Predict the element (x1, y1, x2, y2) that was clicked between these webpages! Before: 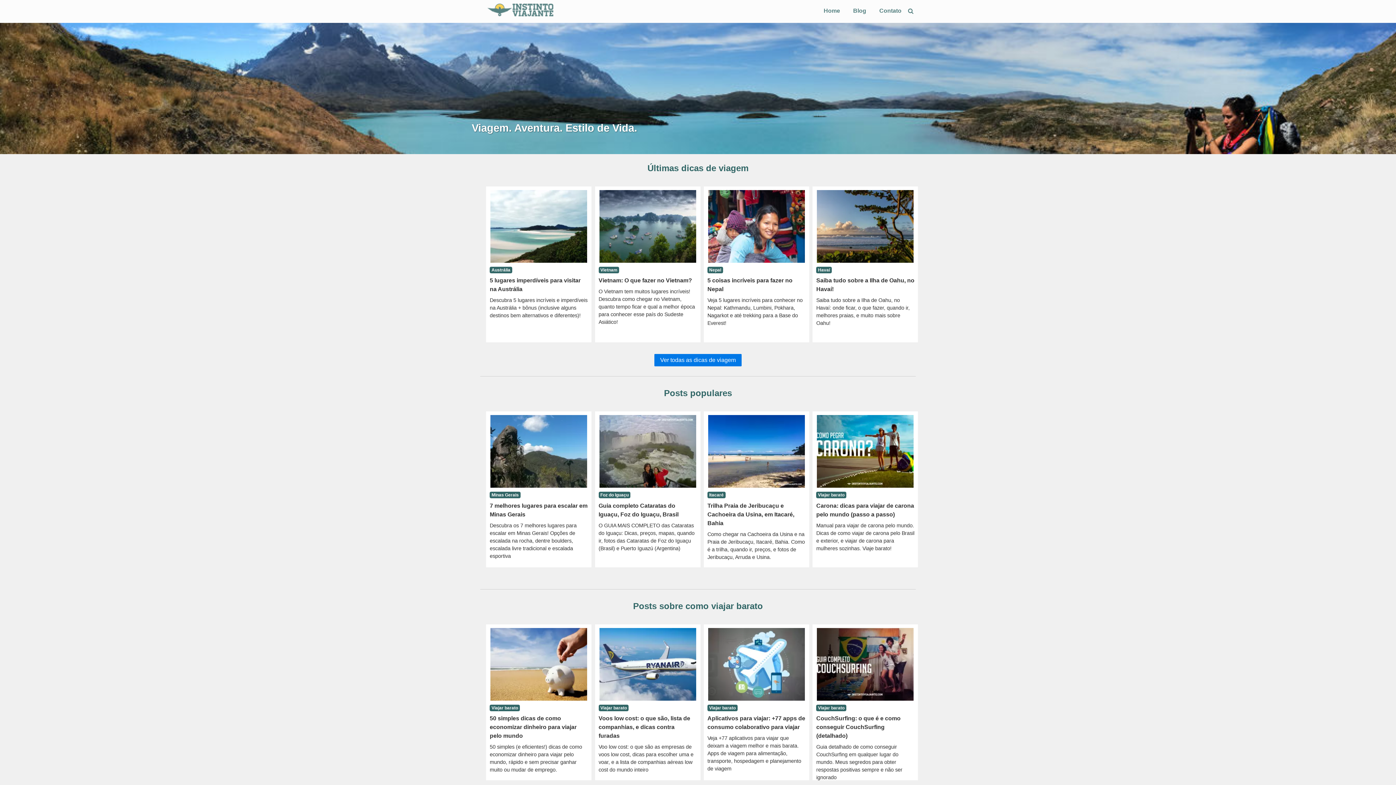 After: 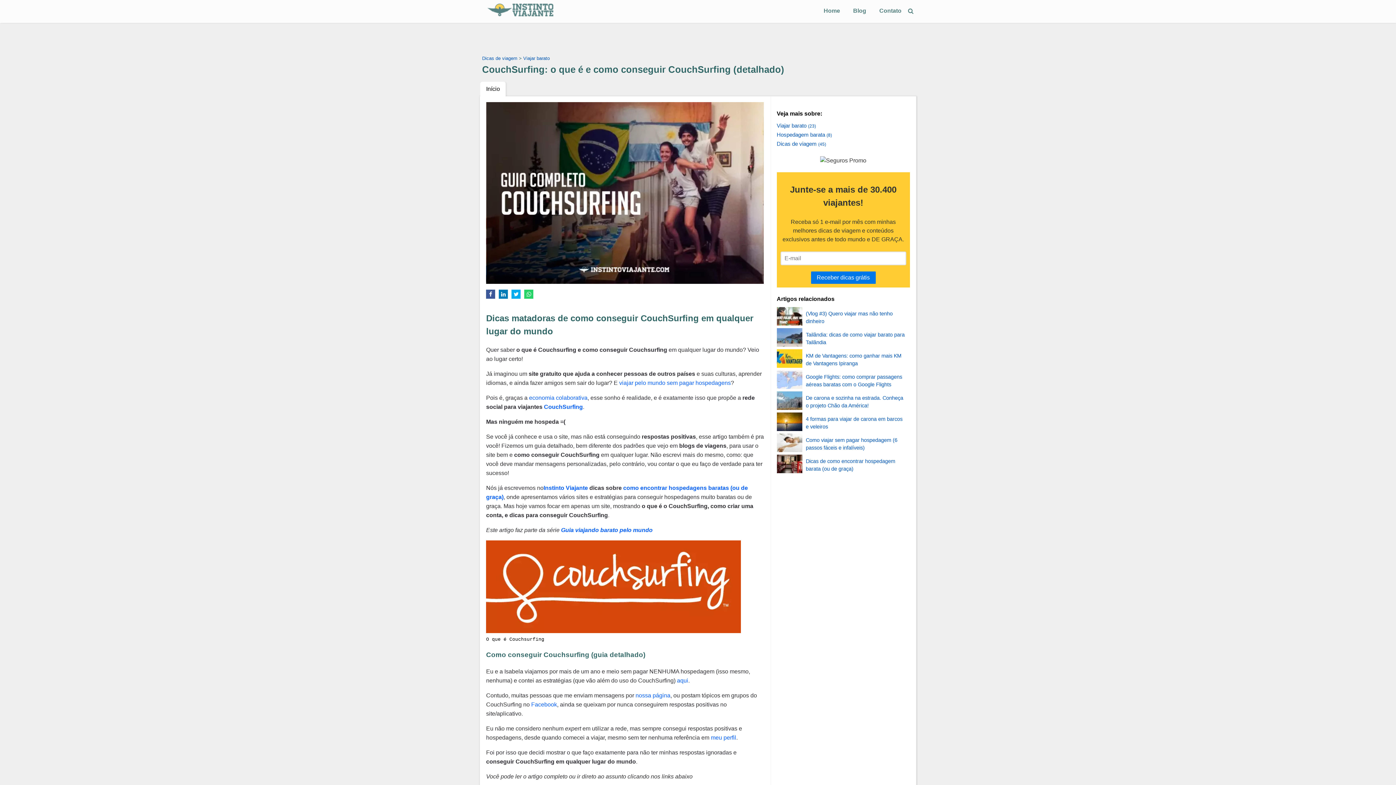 Action: label: CouchSurfing: o que é e como conseguir CouchSurfing (detalhado) bbox: (816, 715, 900, 739)